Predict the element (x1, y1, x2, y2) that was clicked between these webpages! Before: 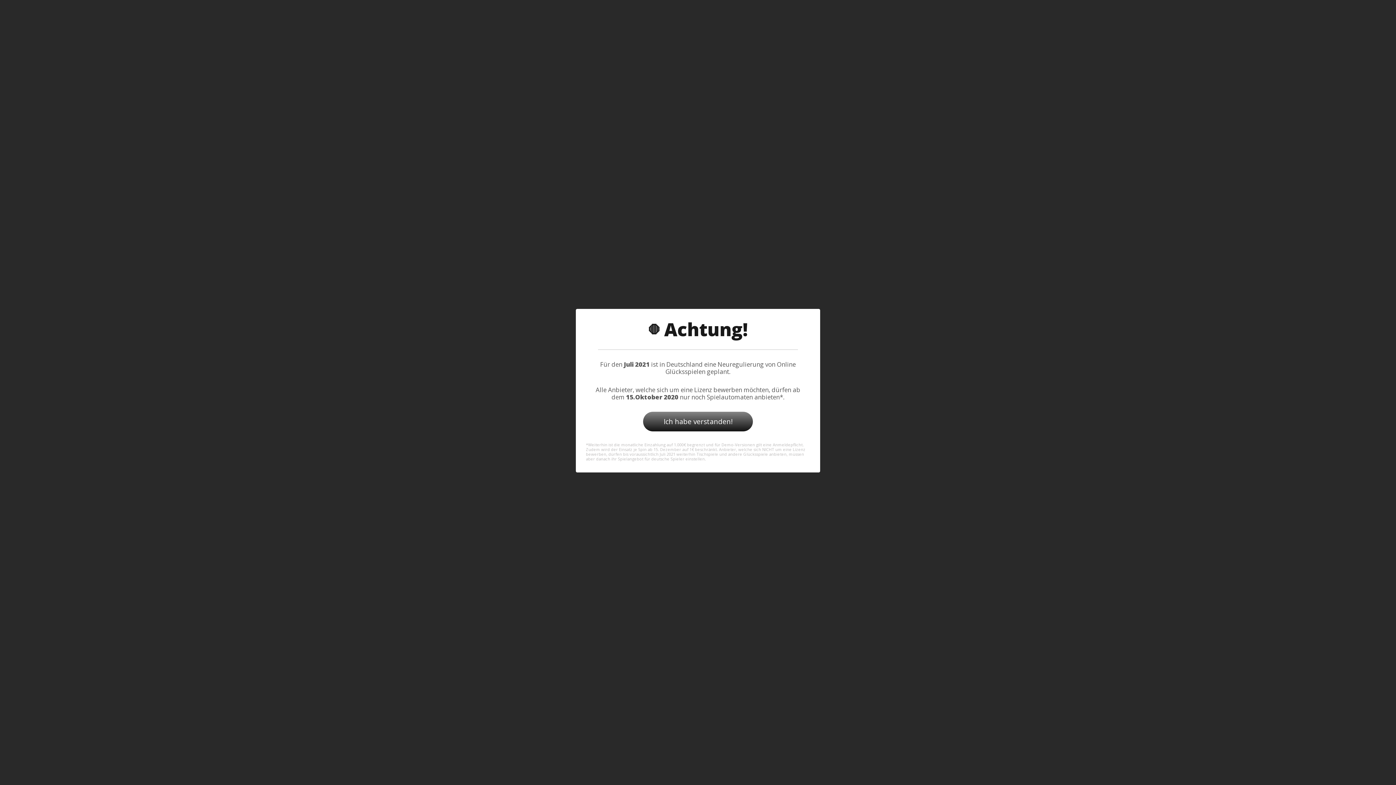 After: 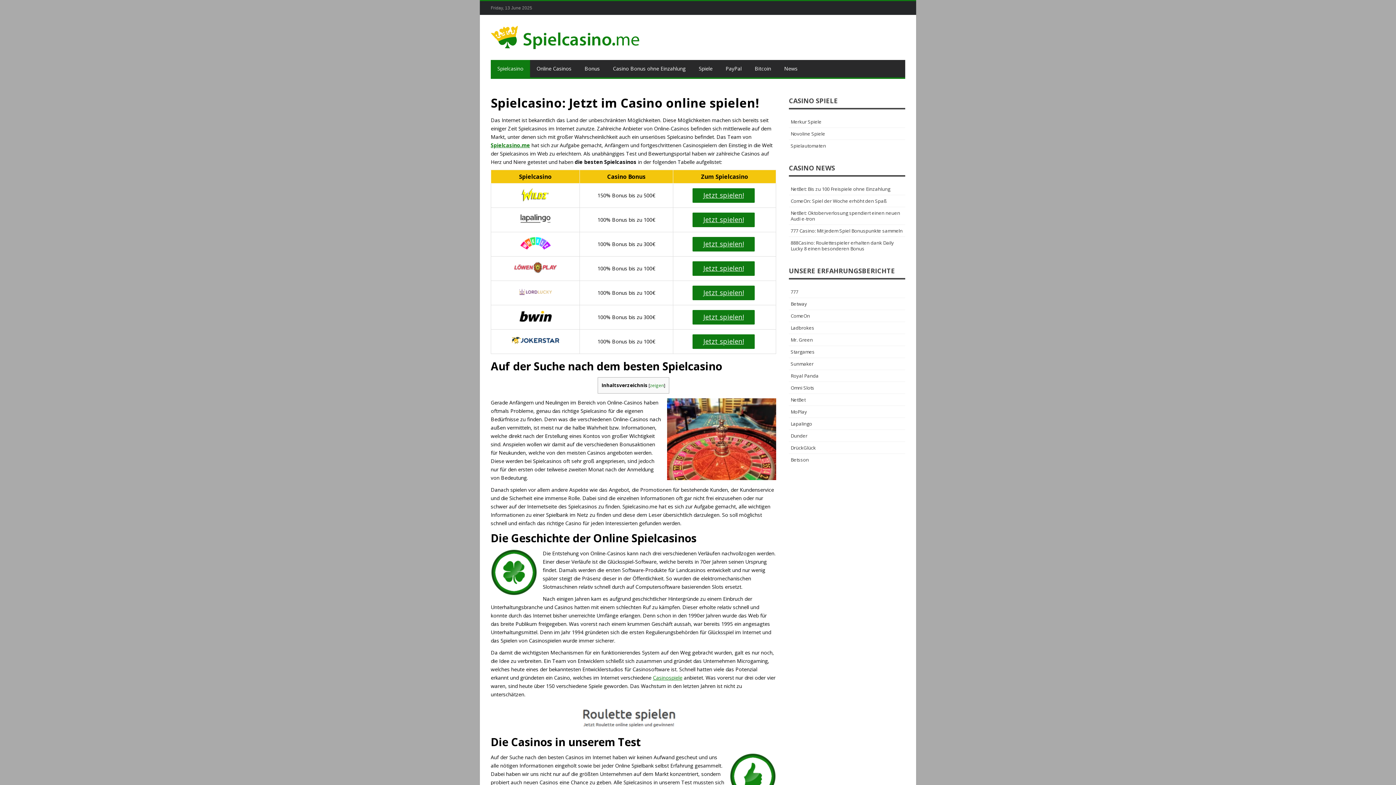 Action: bbox: (643, 412, 753, 431) label: Ich habe verstanden!